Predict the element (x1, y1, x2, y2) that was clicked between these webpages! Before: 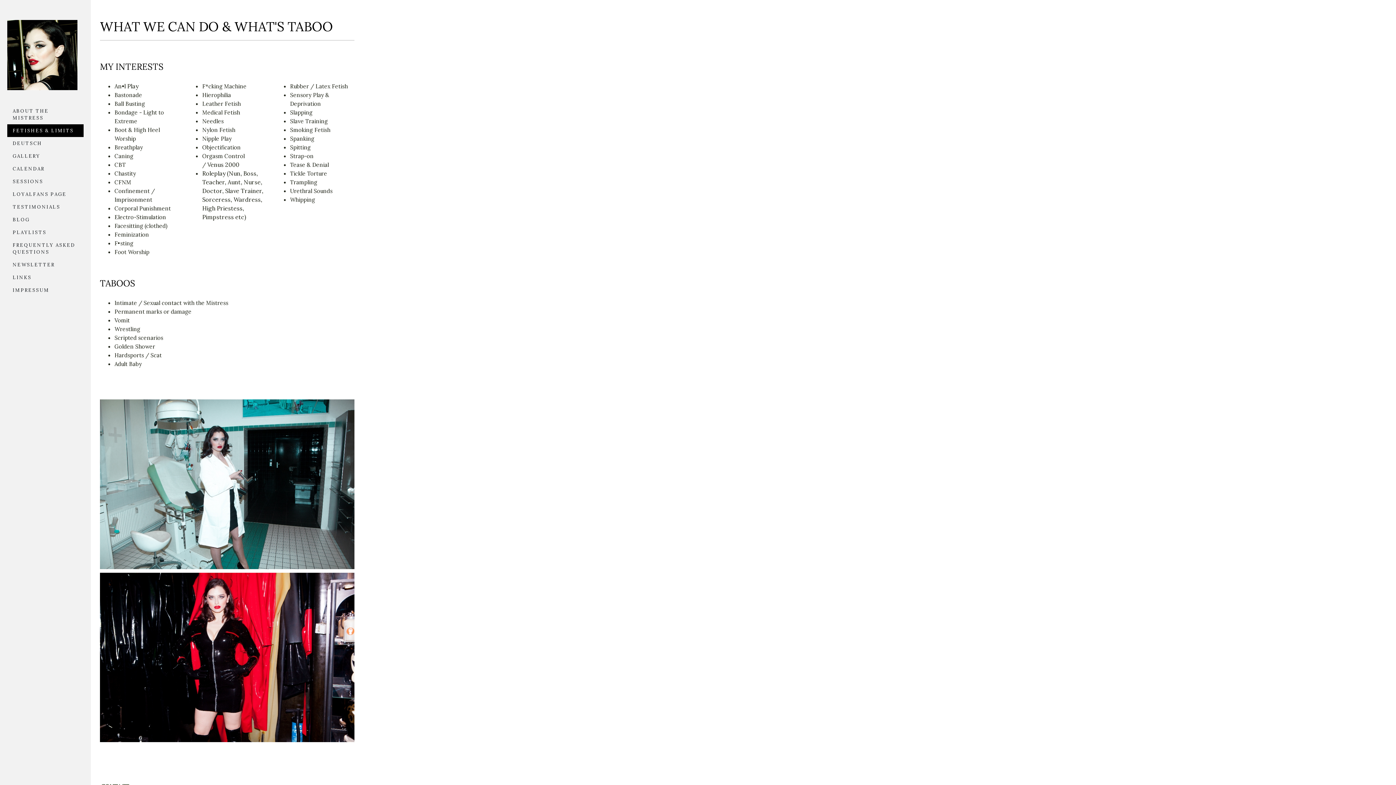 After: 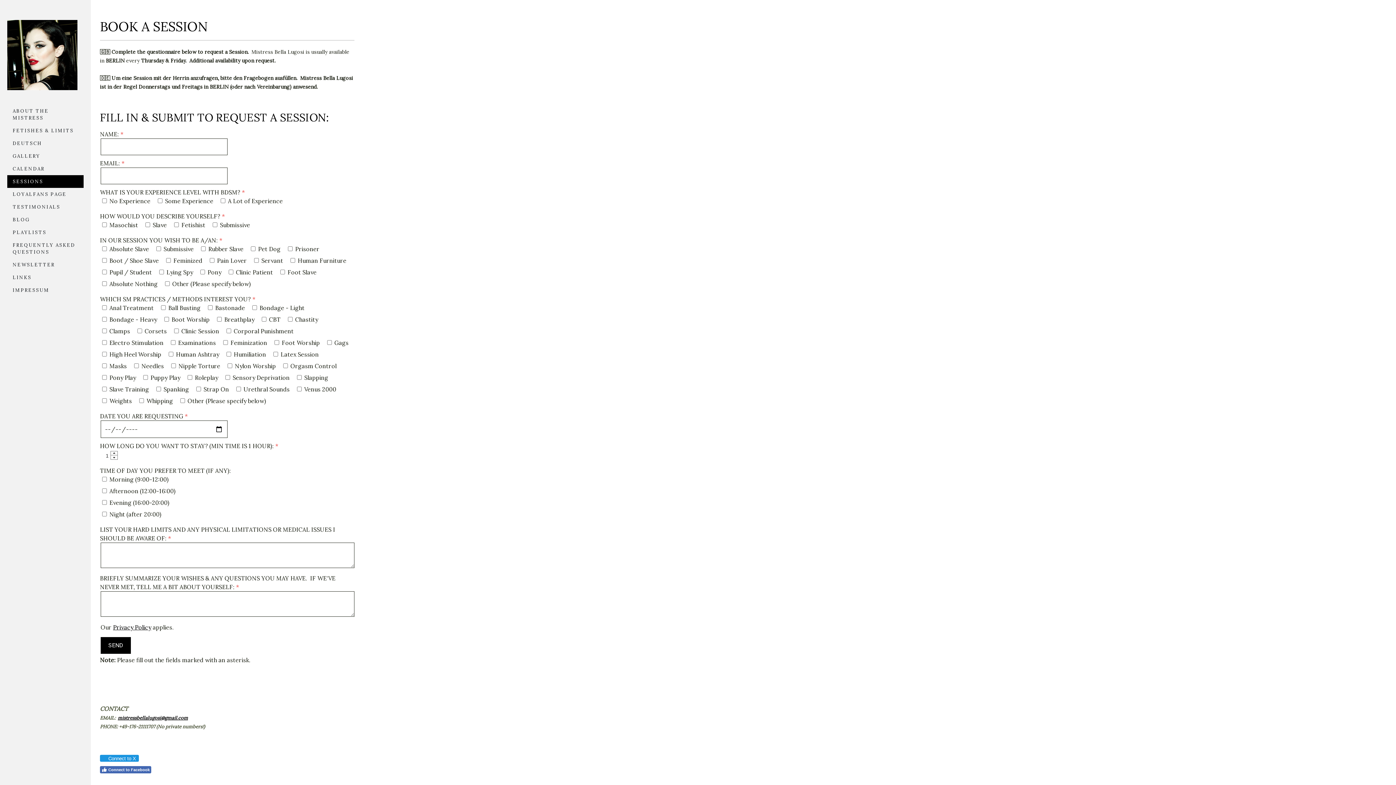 Action: label: SESSIONS bbox: (7, 175, 83, 188)